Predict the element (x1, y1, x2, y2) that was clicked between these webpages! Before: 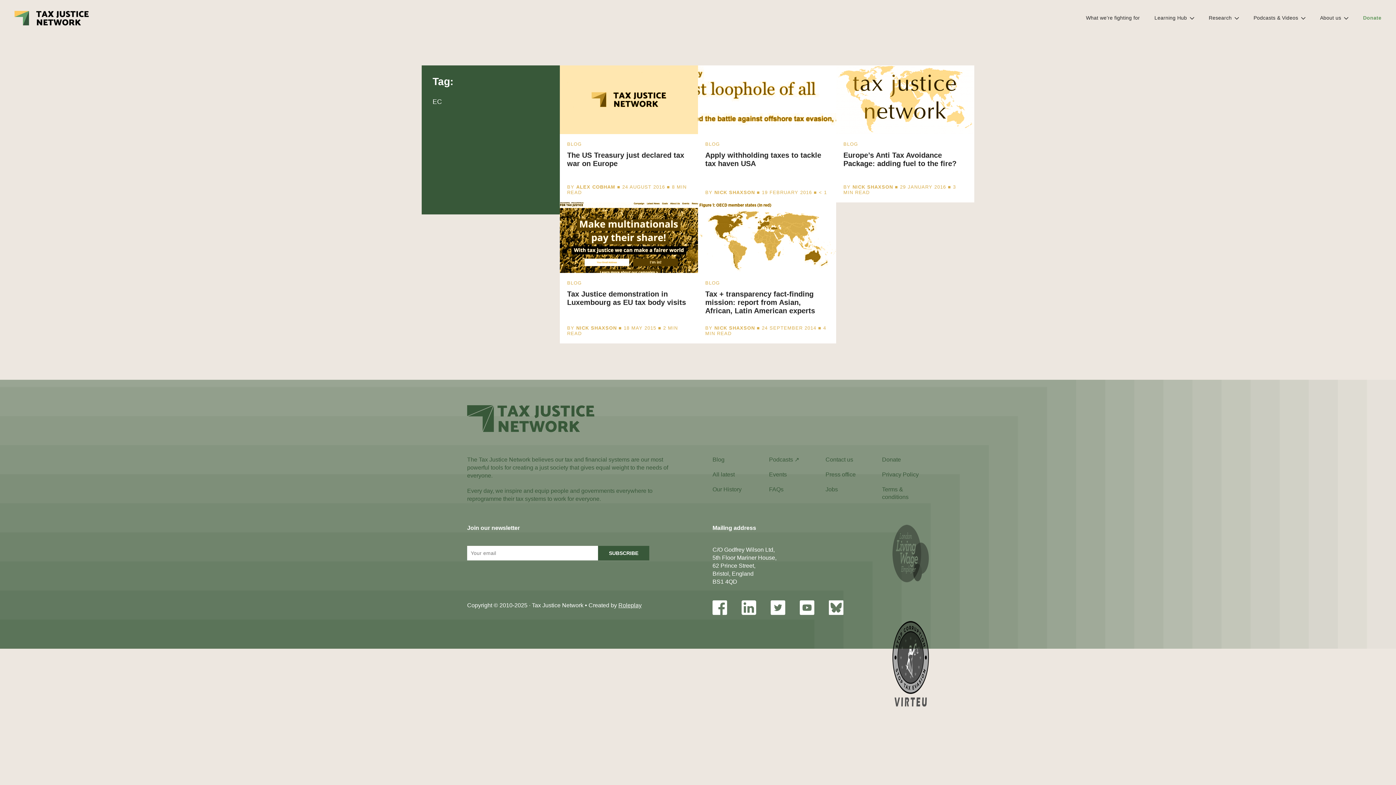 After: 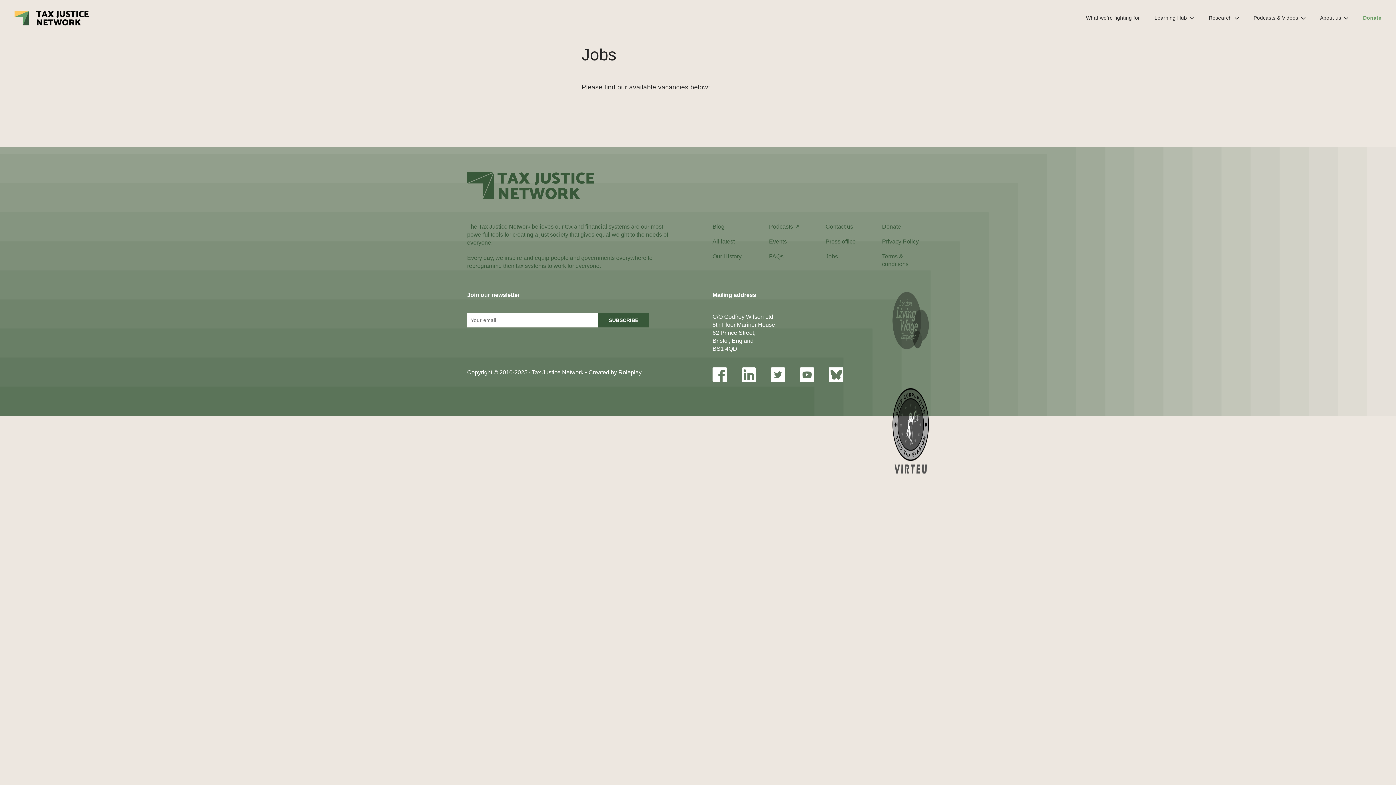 Action: label: Jobs bbox: (825, 486, 838, 492)